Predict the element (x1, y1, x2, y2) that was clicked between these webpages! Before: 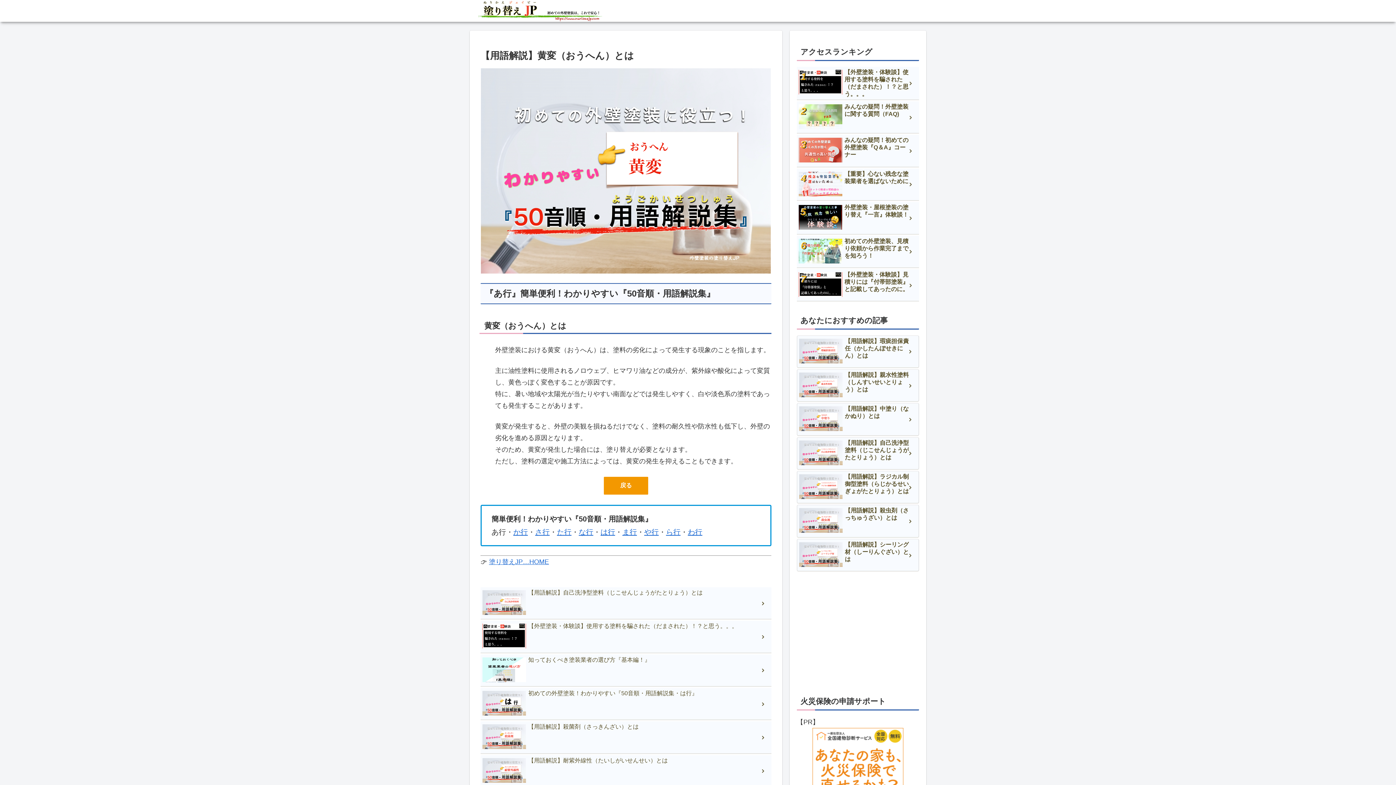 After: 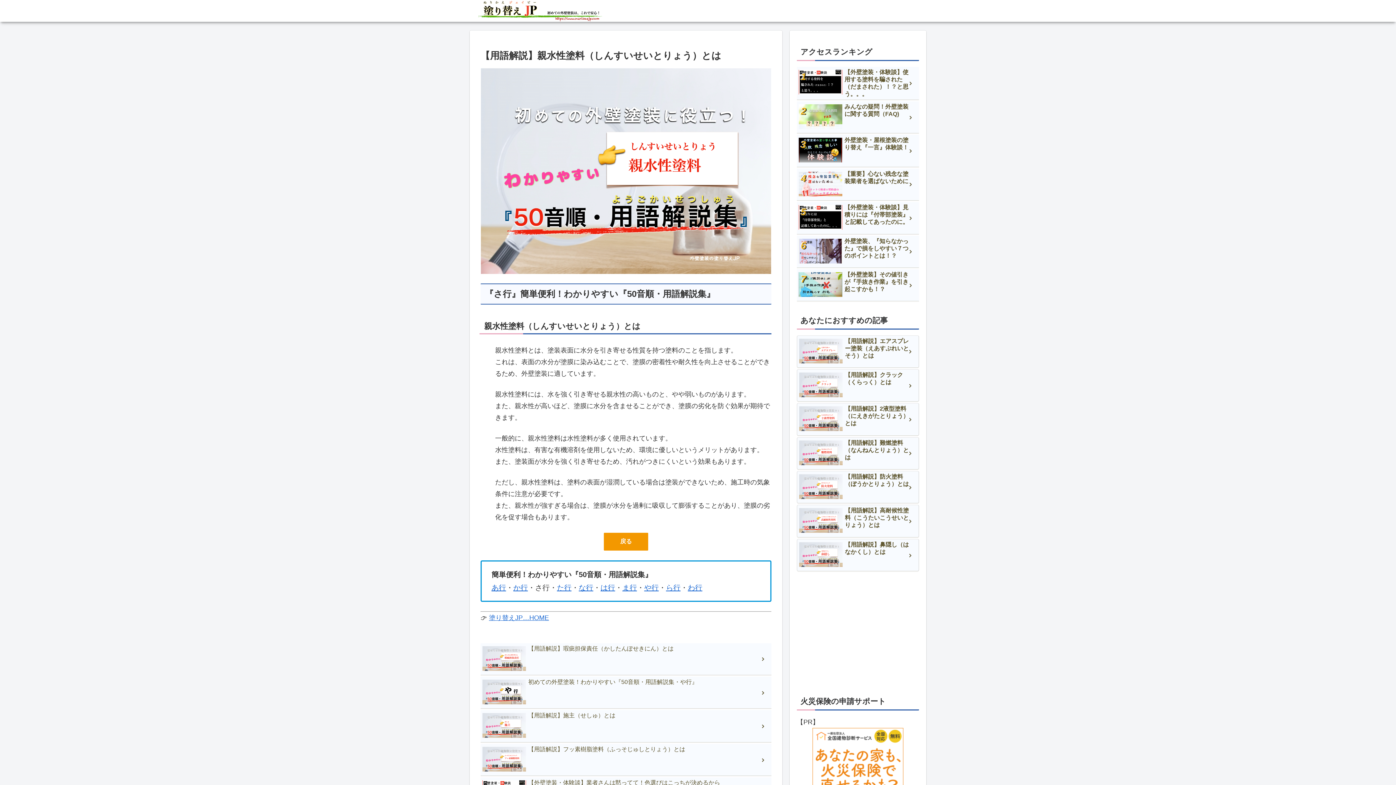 Action: label: 【用語解説】親水性塗料（しんすいせいとりょう）とは bbox: (797, 369, 919, 401)